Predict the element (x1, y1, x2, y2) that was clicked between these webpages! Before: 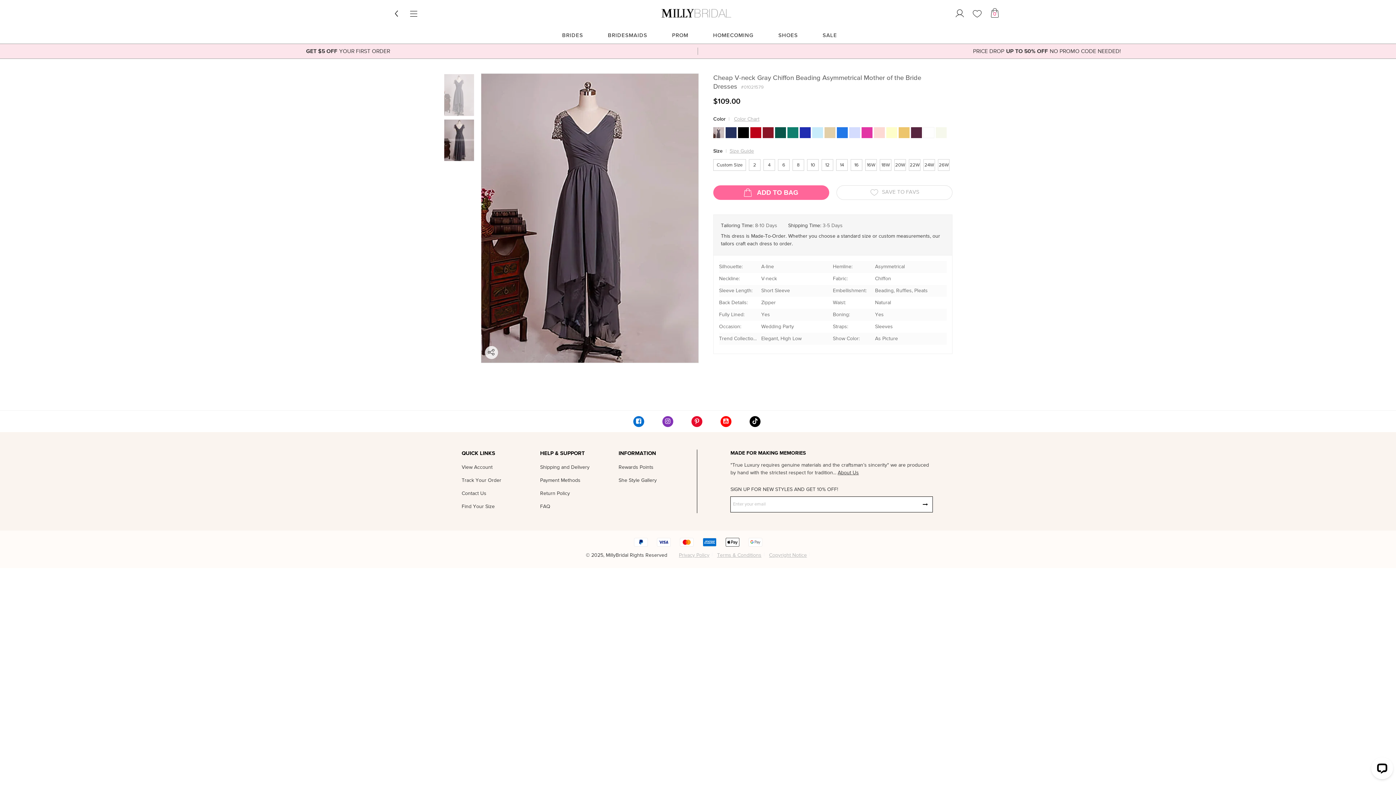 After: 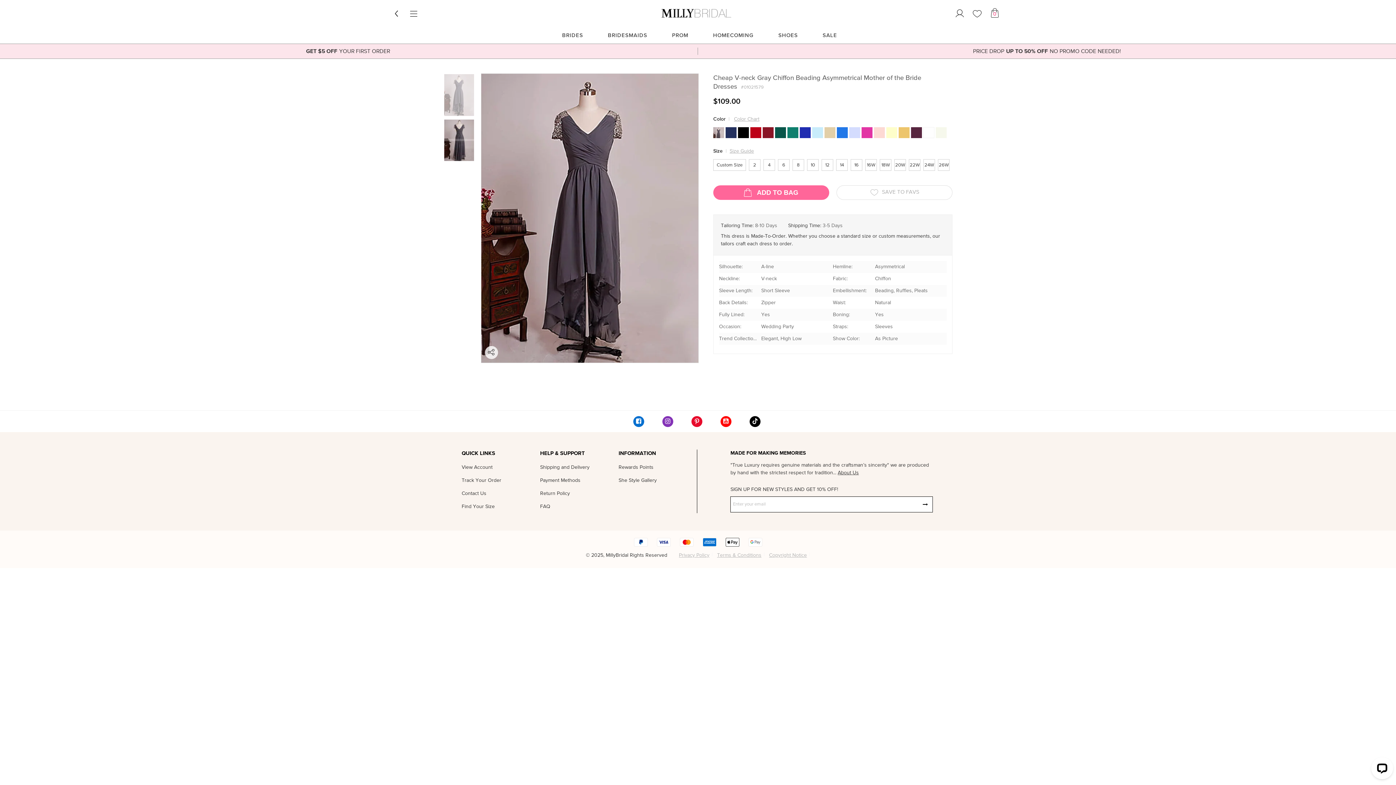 Action: bbox: (662, 416, 673, 427)